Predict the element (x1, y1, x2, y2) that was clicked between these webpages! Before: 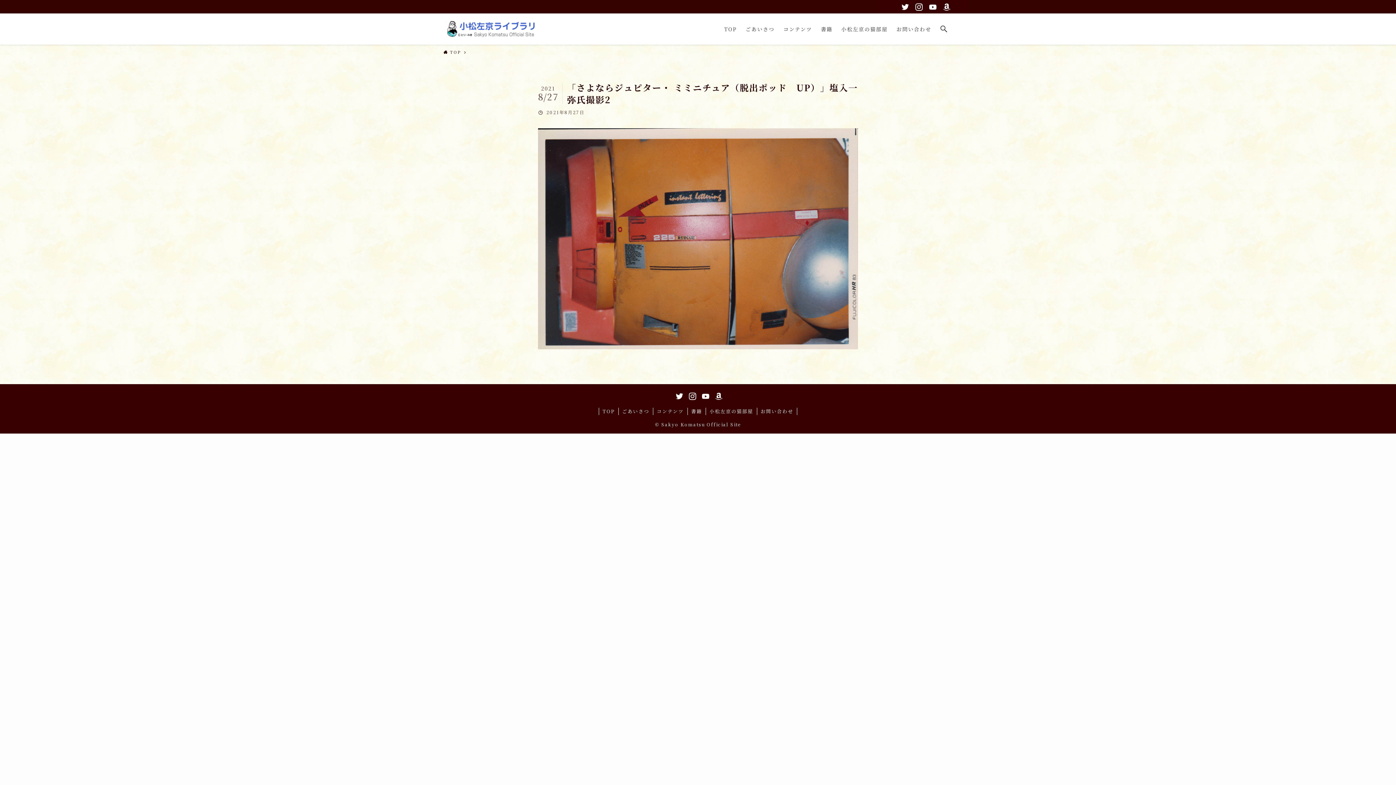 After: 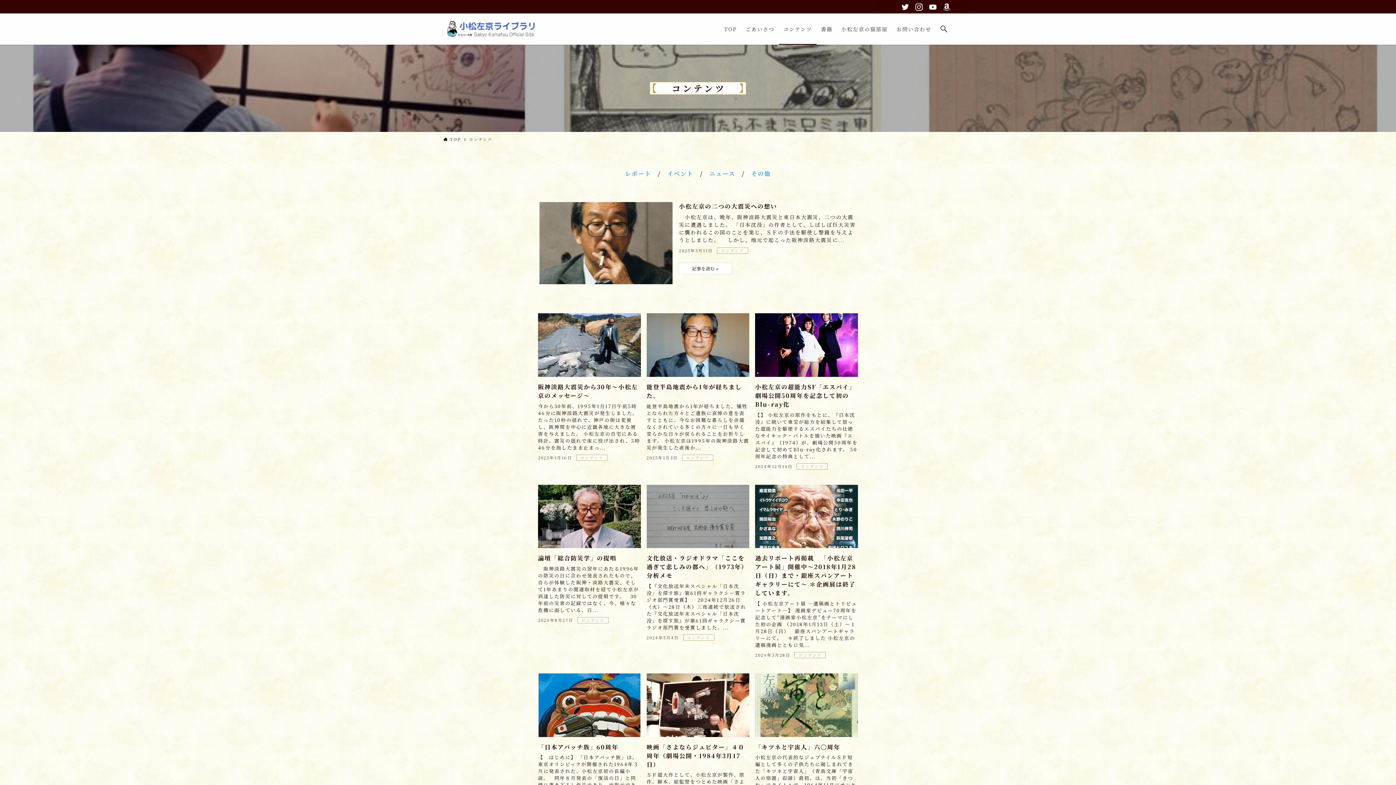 Action: label: コンテンツ bbox: (779, 13, 816, 44)